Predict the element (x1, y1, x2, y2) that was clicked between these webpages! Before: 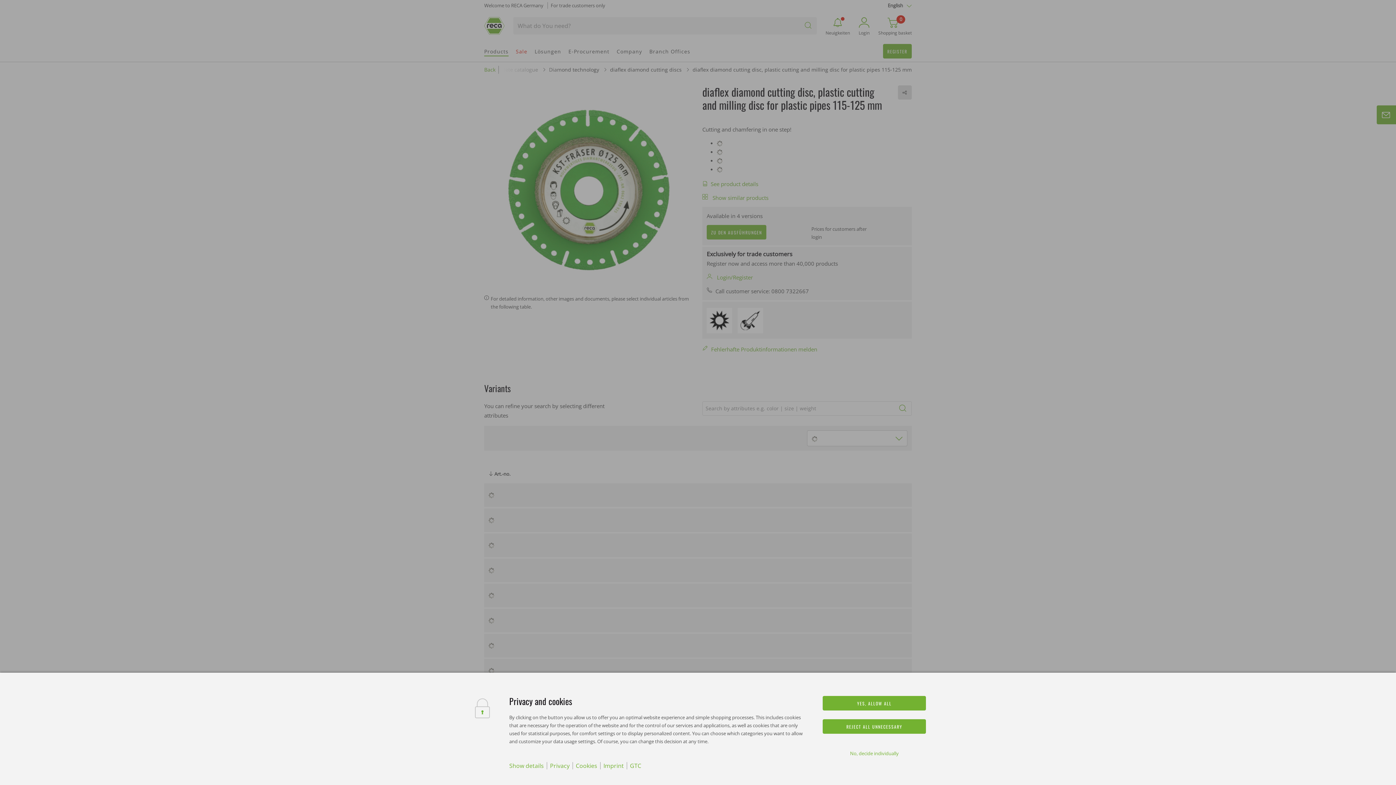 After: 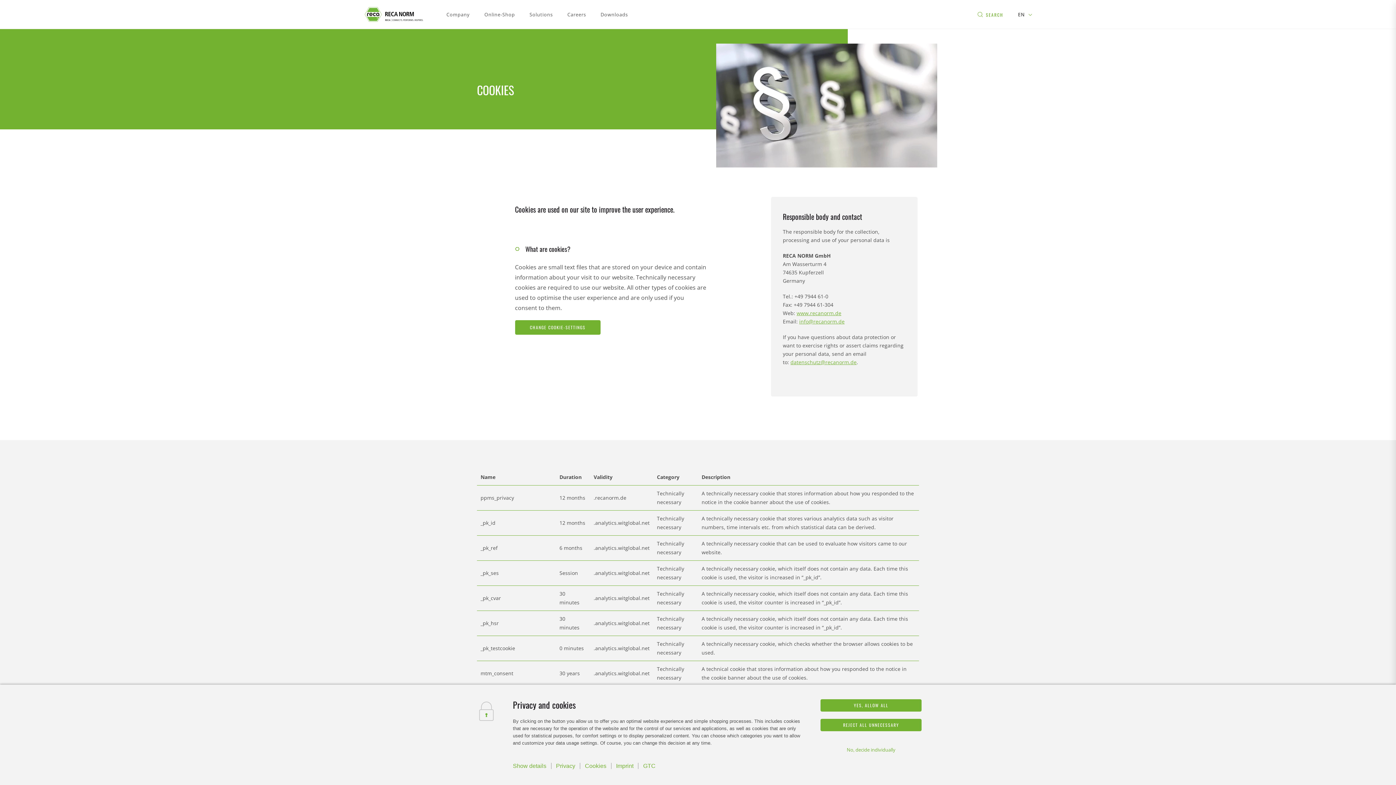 Action: bbox: (575, 762, 597, 770) label: Cookies